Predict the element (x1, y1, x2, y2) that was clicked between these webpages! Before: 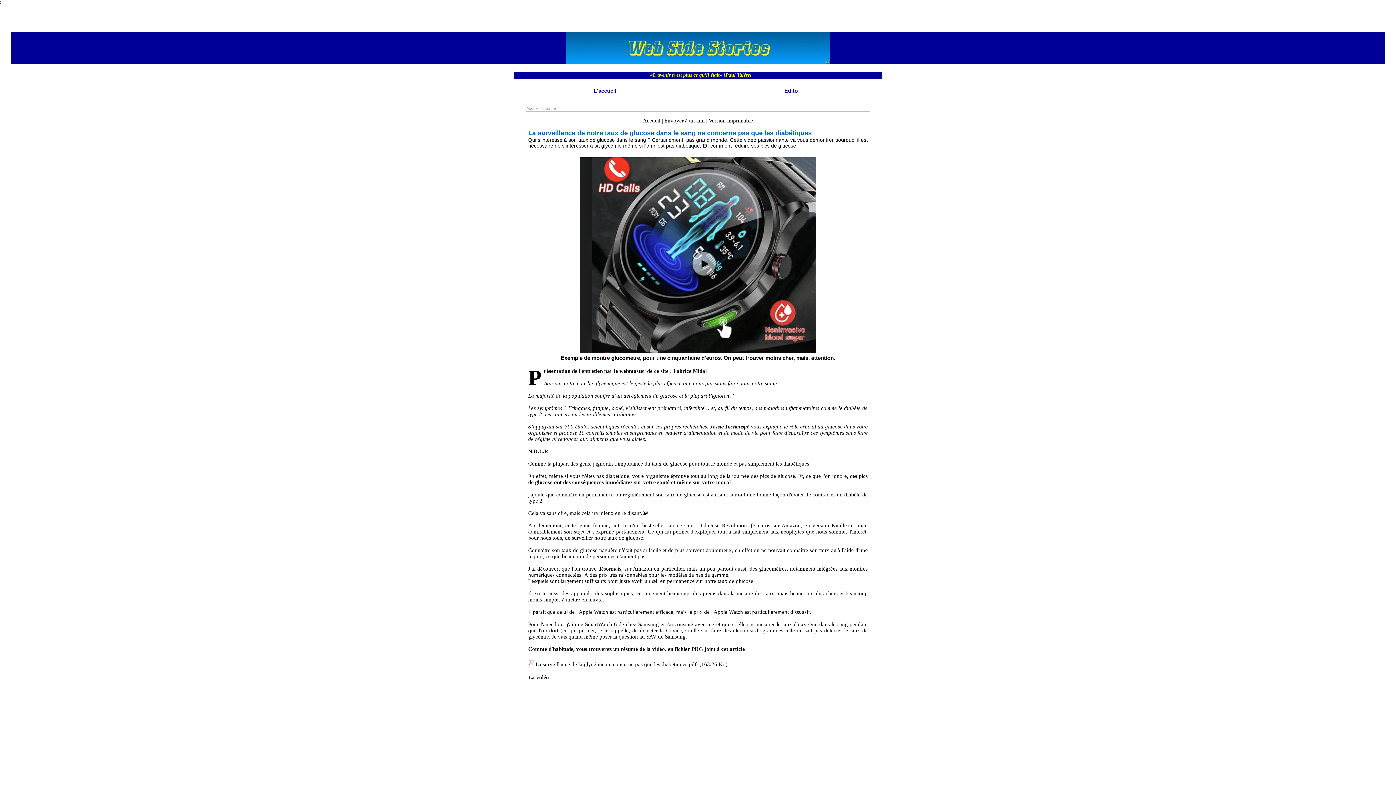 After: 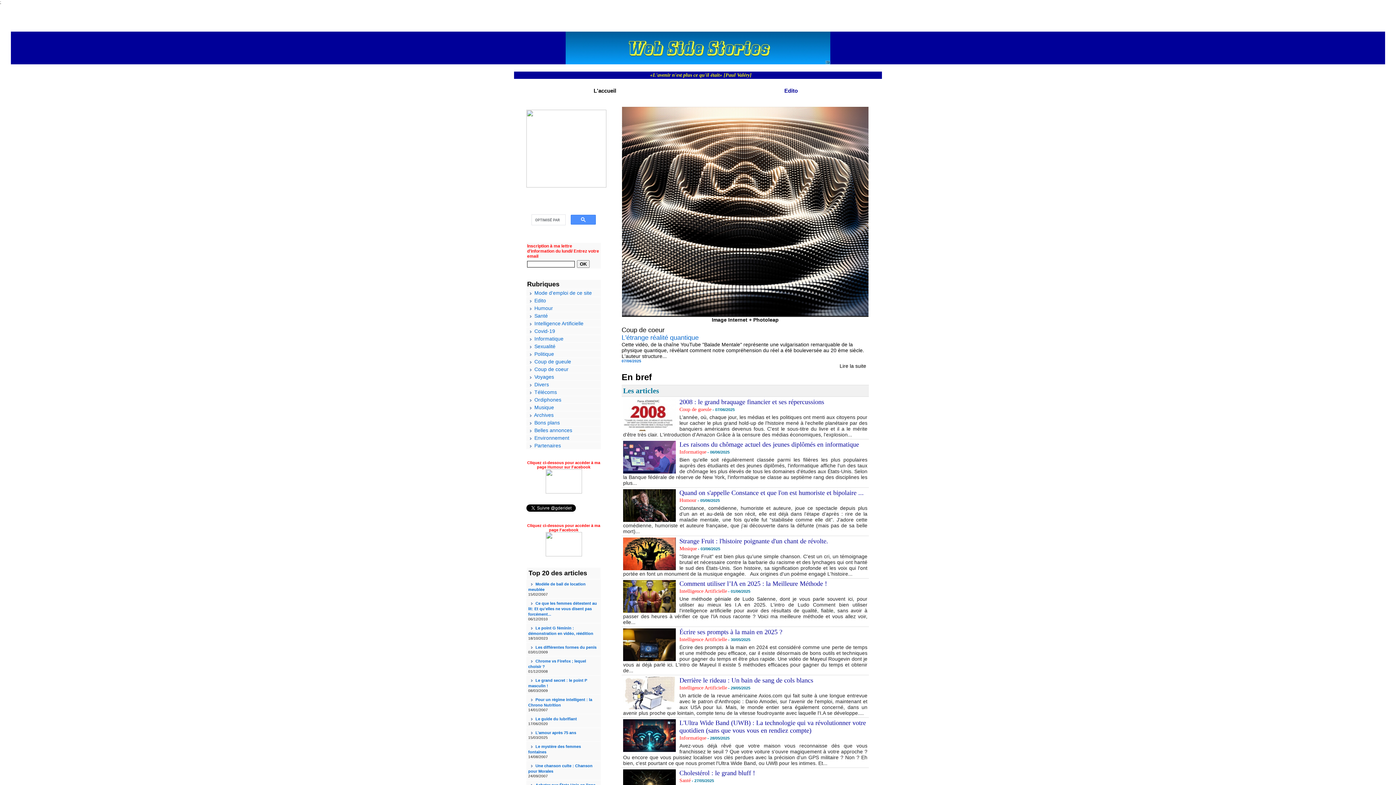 Action: label: L'accueil bbox: (512, 86, 698, 95)